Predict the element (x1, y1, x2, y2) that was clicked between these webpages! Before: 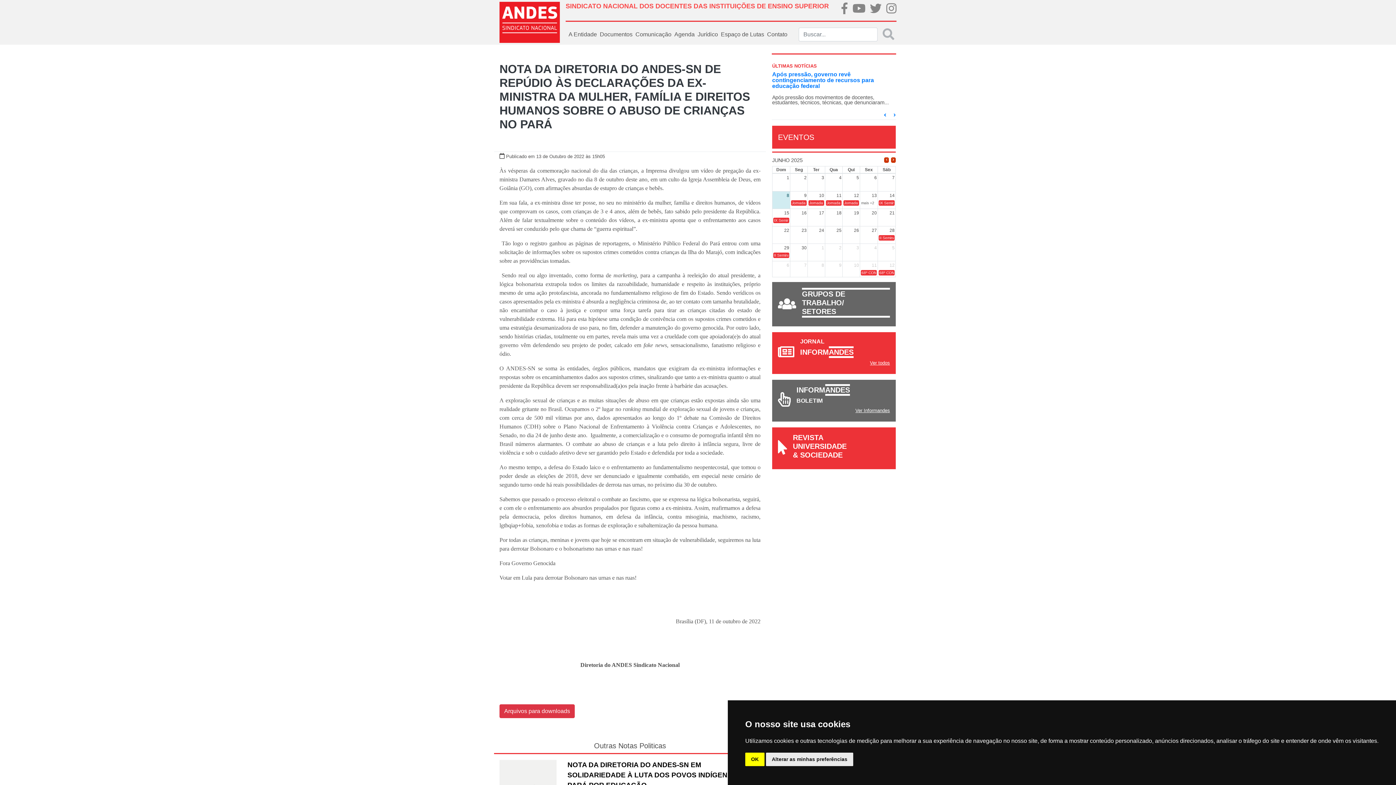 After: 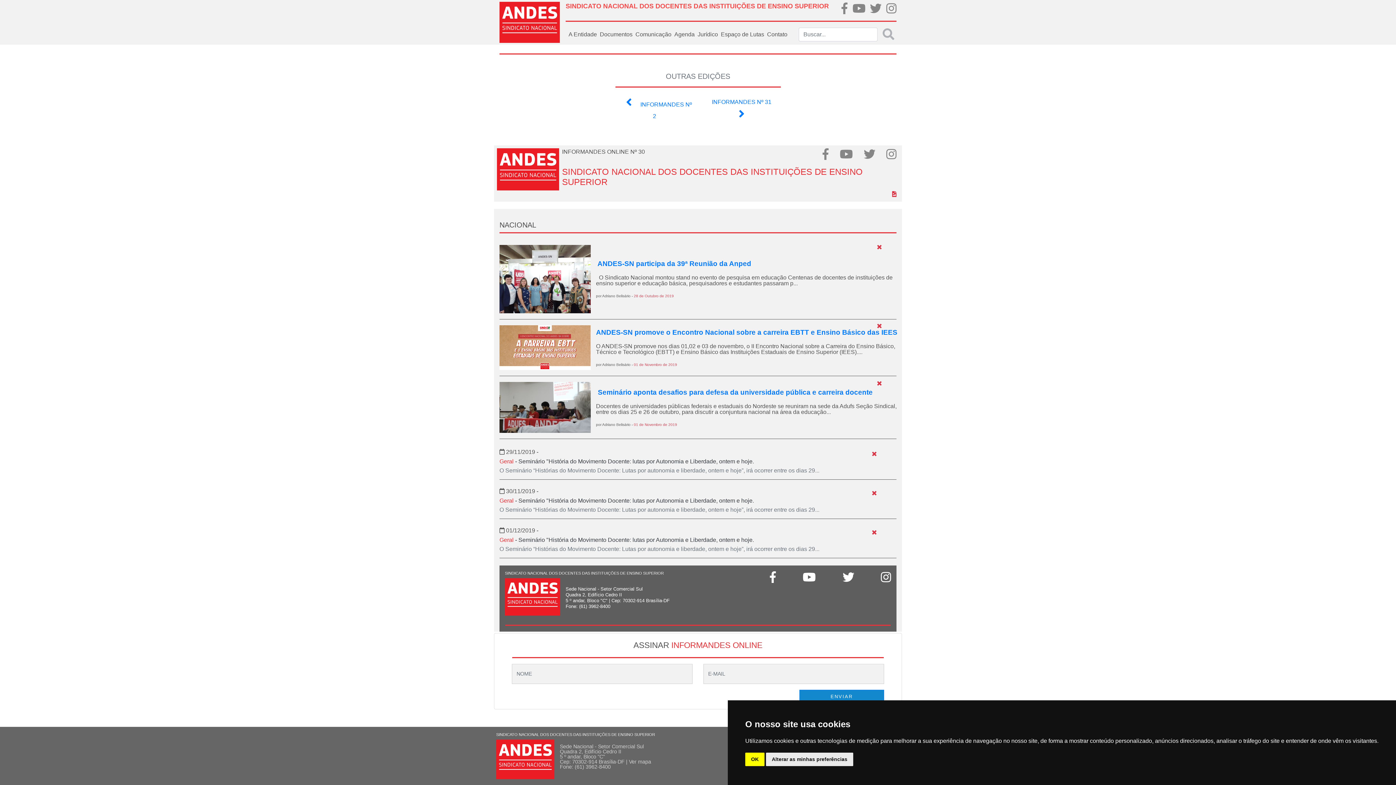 Action: label: INFORMANDES
BOLETIM bbox: (796, 267, 890, 285)